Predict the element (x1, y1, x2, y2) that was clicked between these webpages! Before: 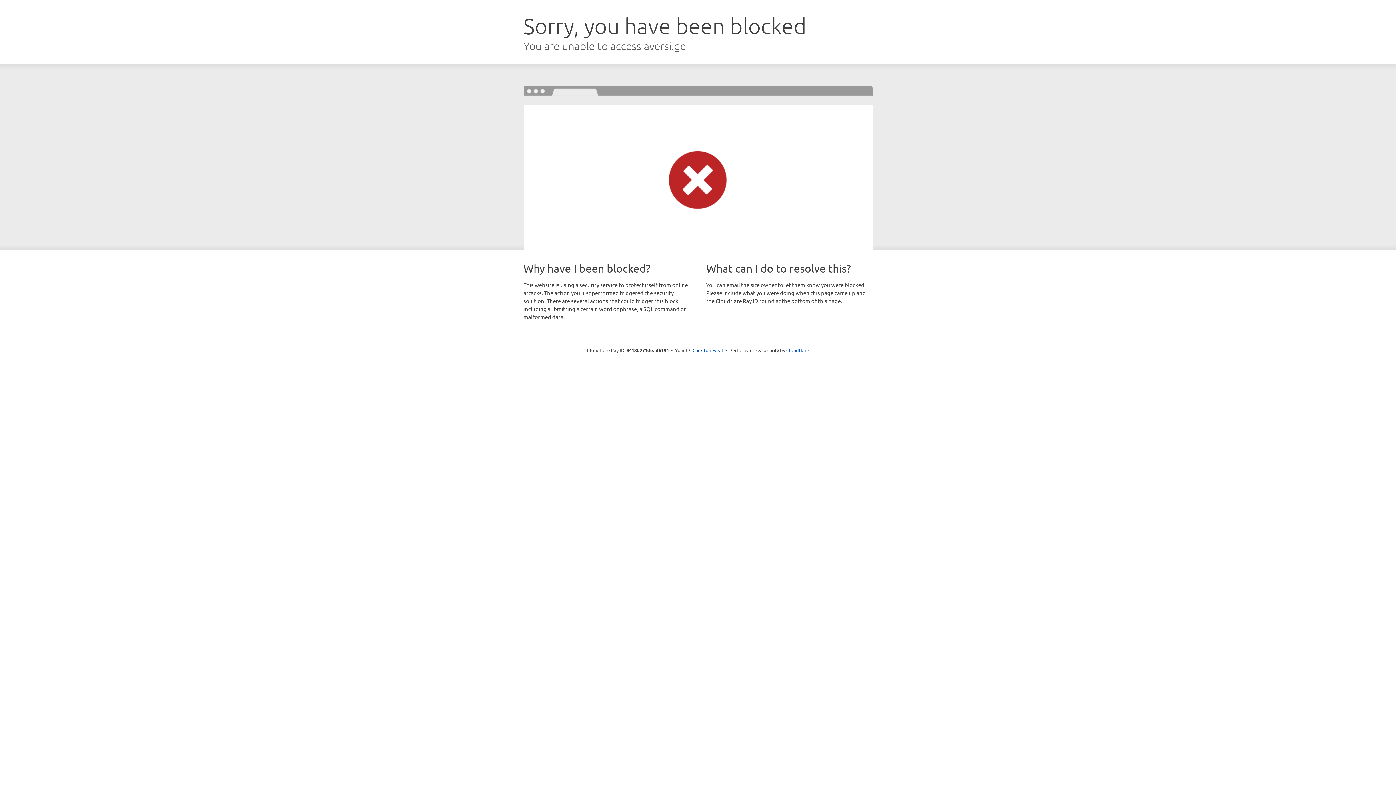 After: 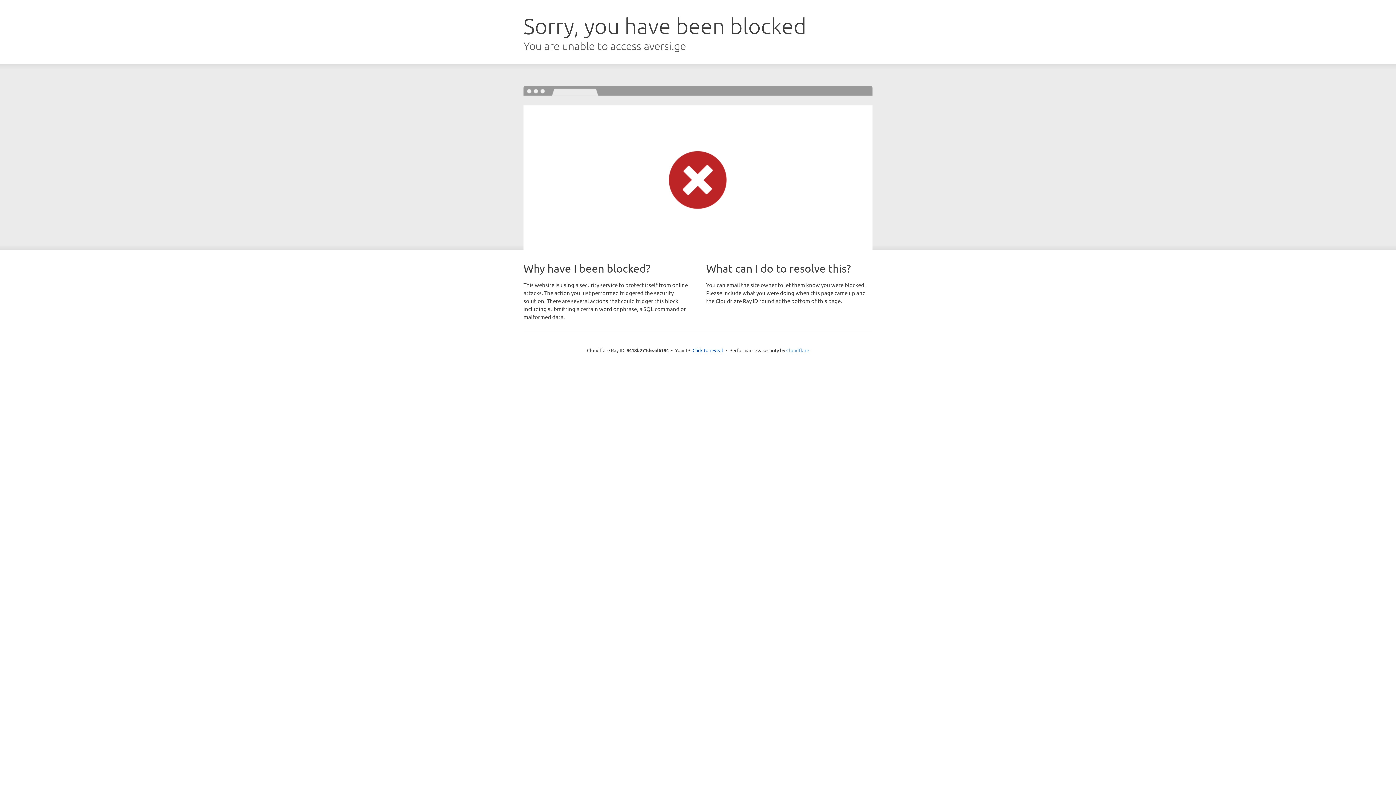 Action: bbox: (786, 347, 809, 353) label: Cloudflare